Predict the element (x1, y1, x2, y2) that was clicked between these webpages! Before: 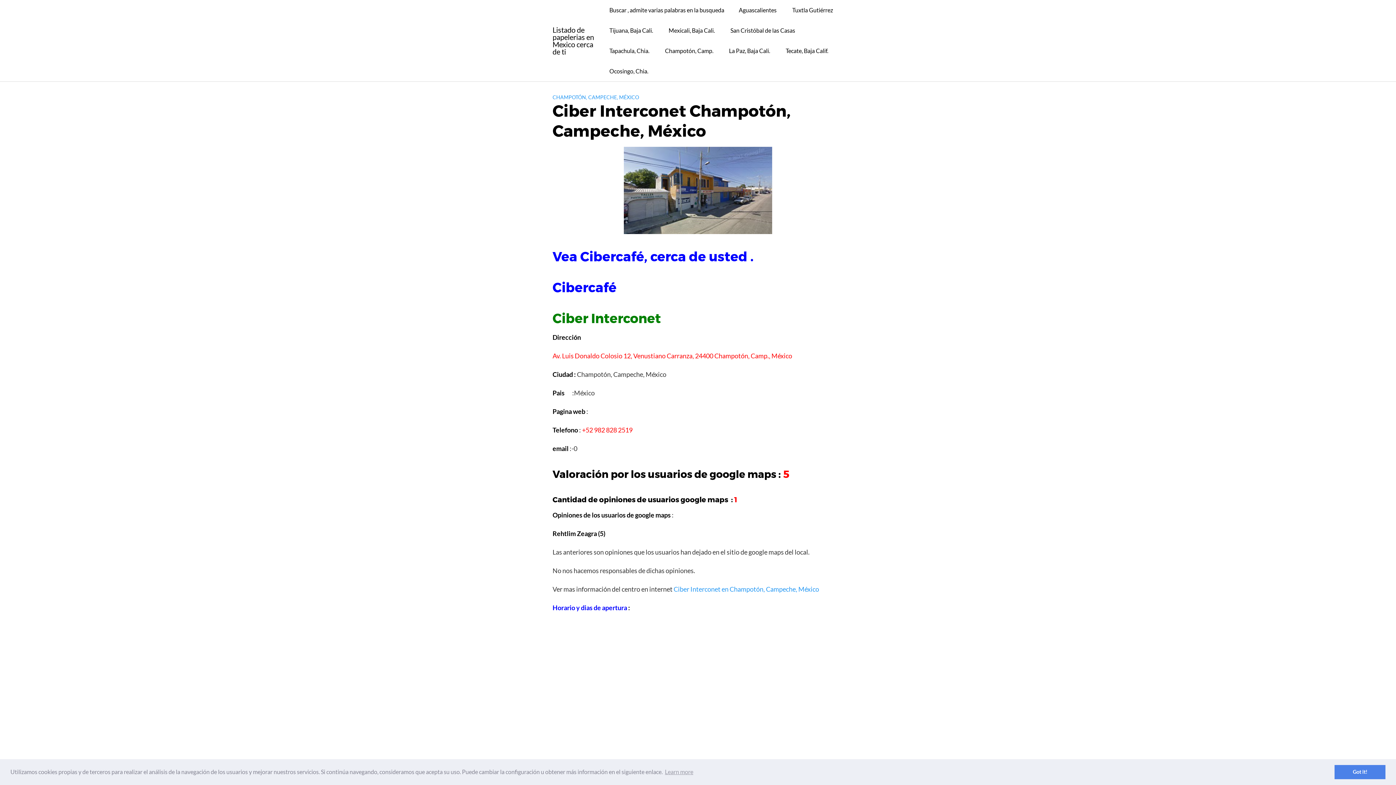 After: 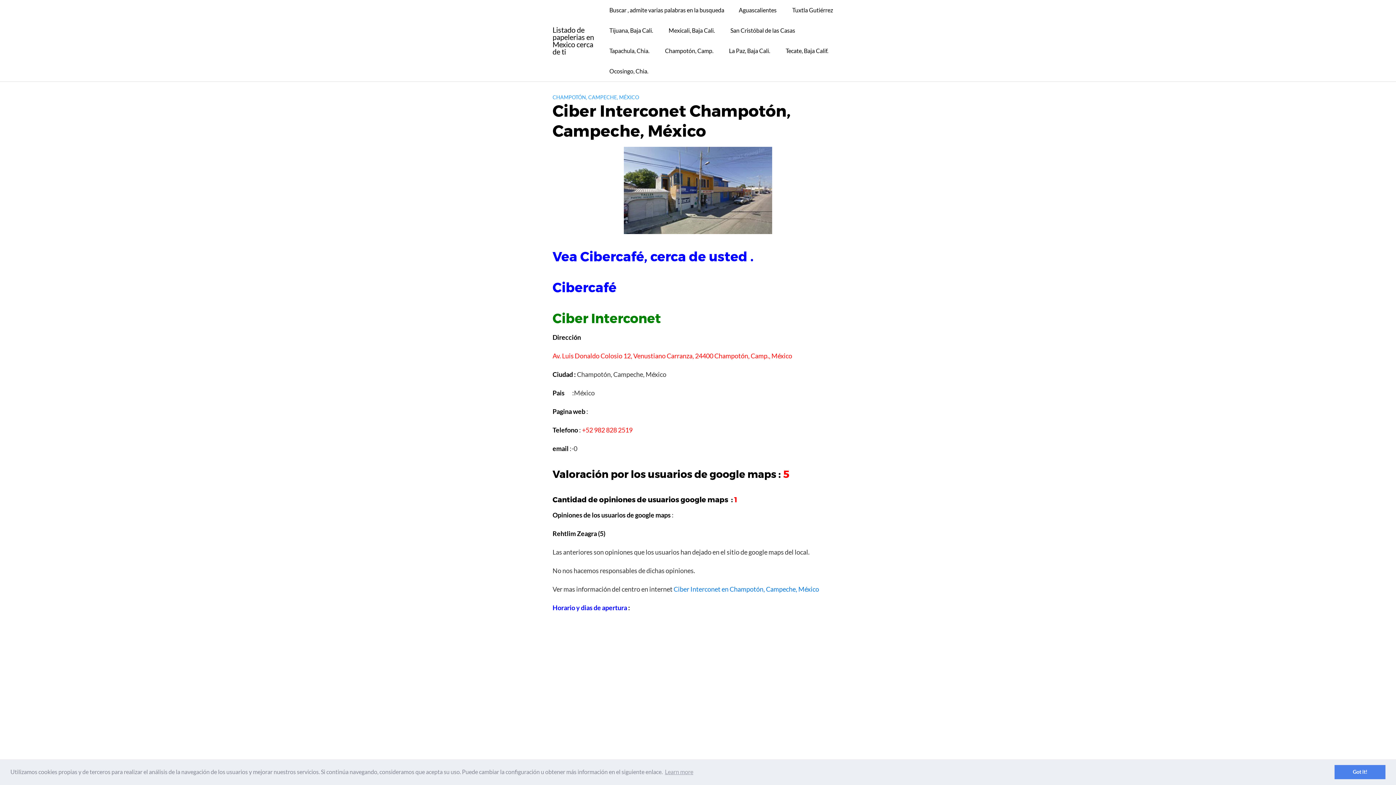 Action: bbox: (673, 585, 819, 593) label: Ciber Interconet en Champotón, Campeche, México